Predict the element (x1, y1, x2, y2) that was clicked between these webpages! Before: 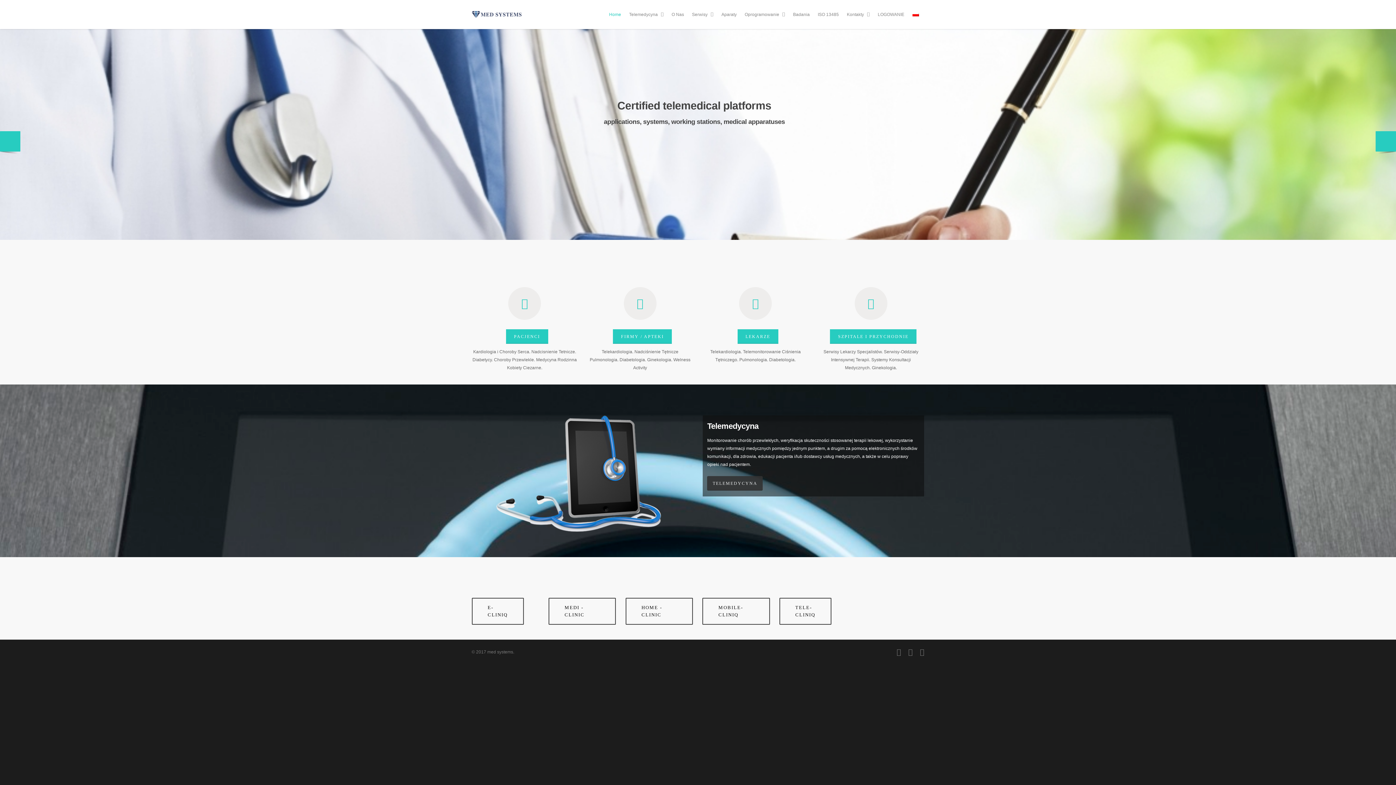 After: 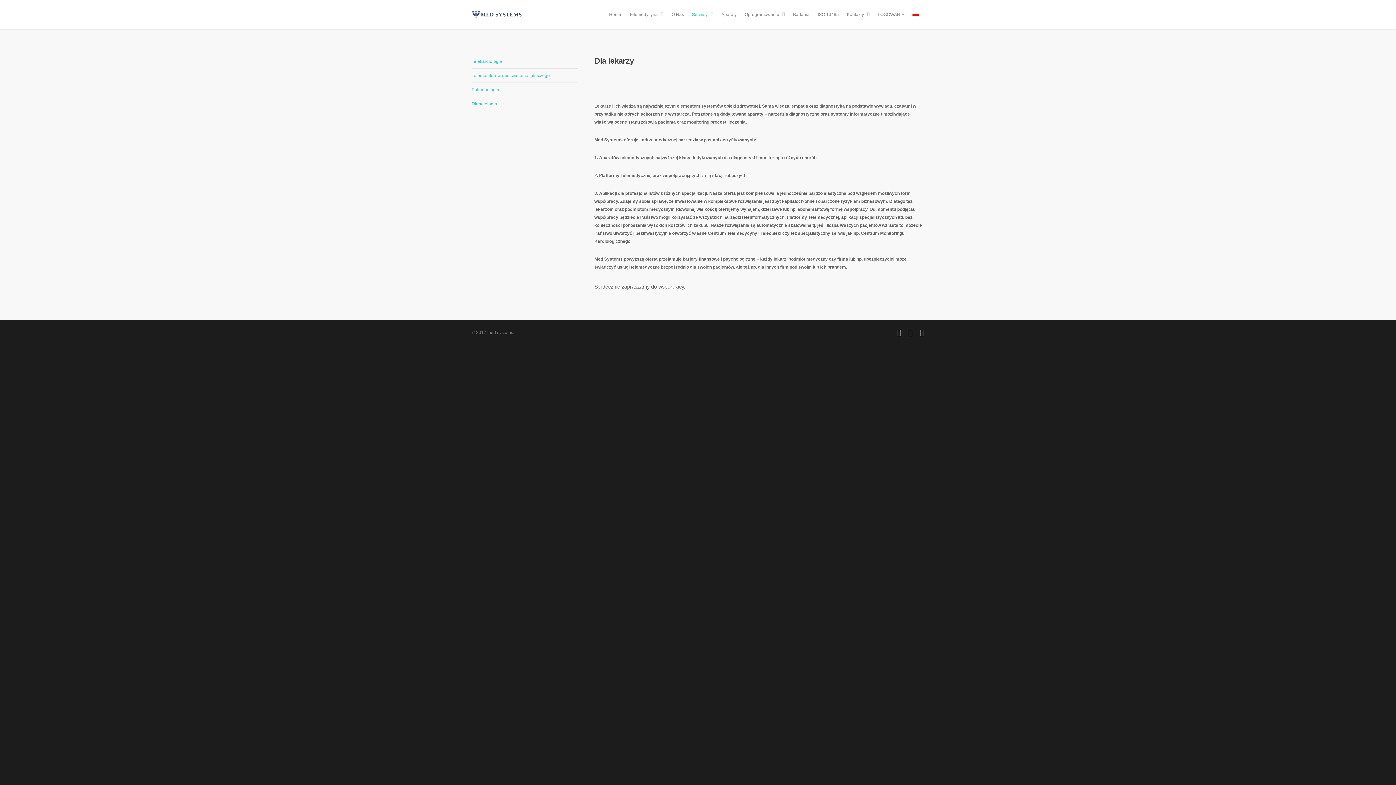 Action: label: LEKARZE bbox: (737, 329, 778, 344)